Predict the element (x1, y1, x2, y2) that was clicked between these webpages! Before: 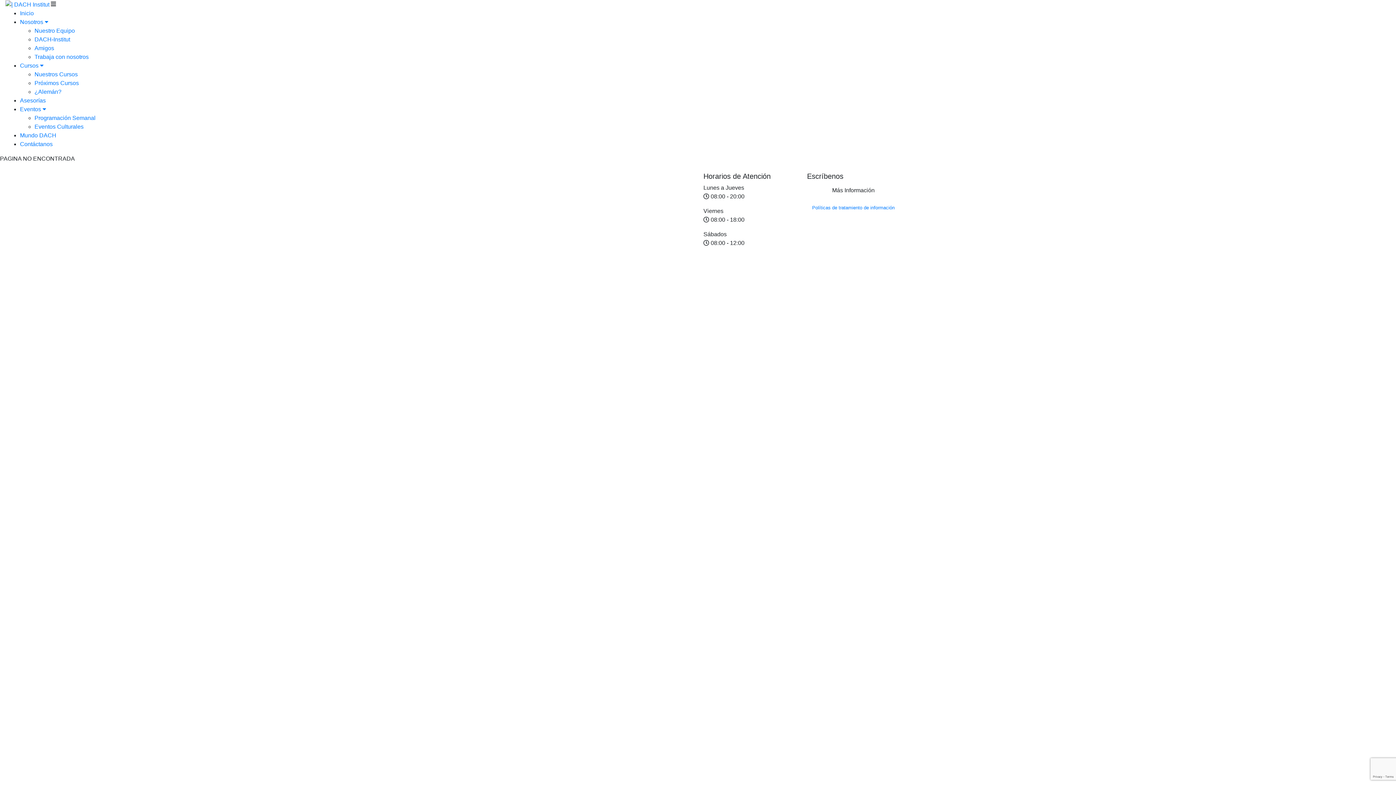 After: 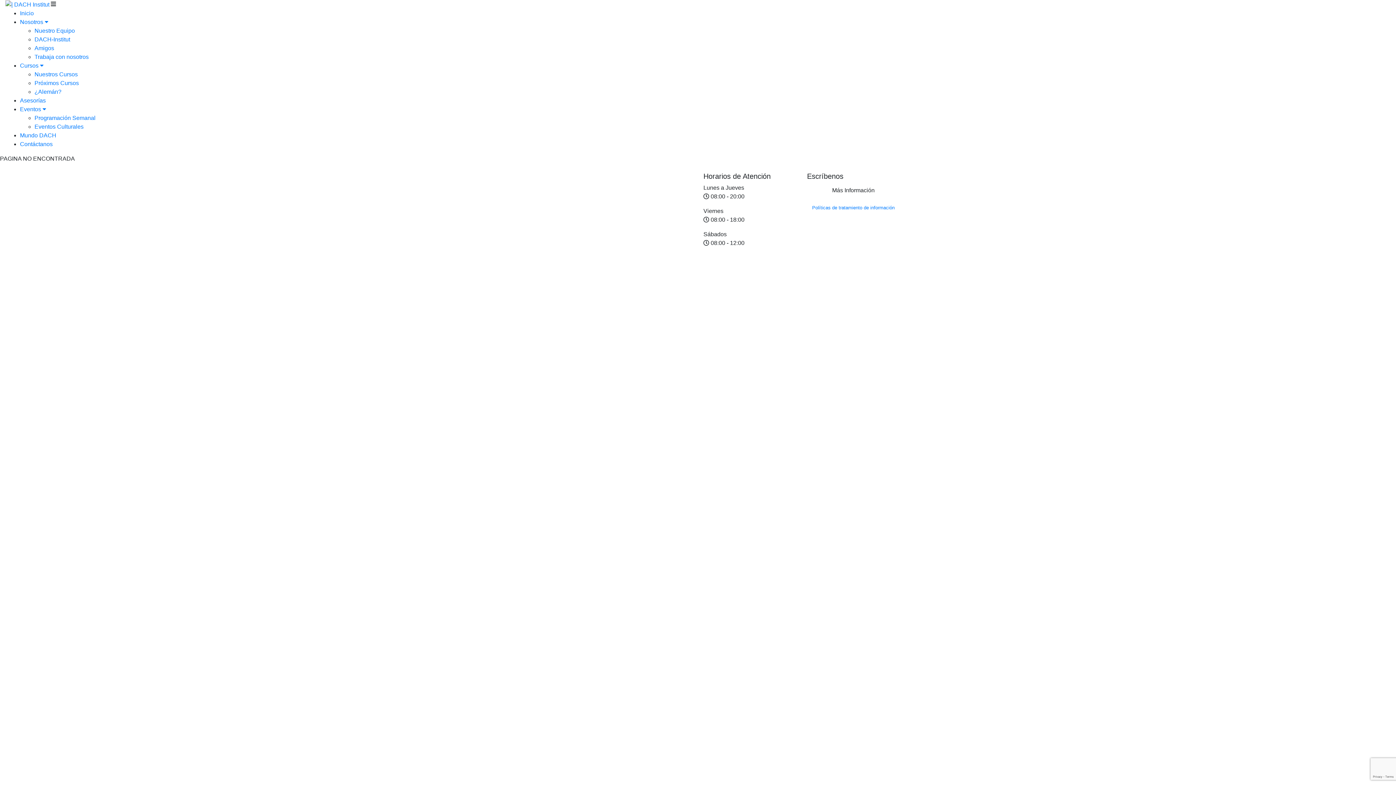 Action: label: Amigos bbox: (34, 45, 54, 51)